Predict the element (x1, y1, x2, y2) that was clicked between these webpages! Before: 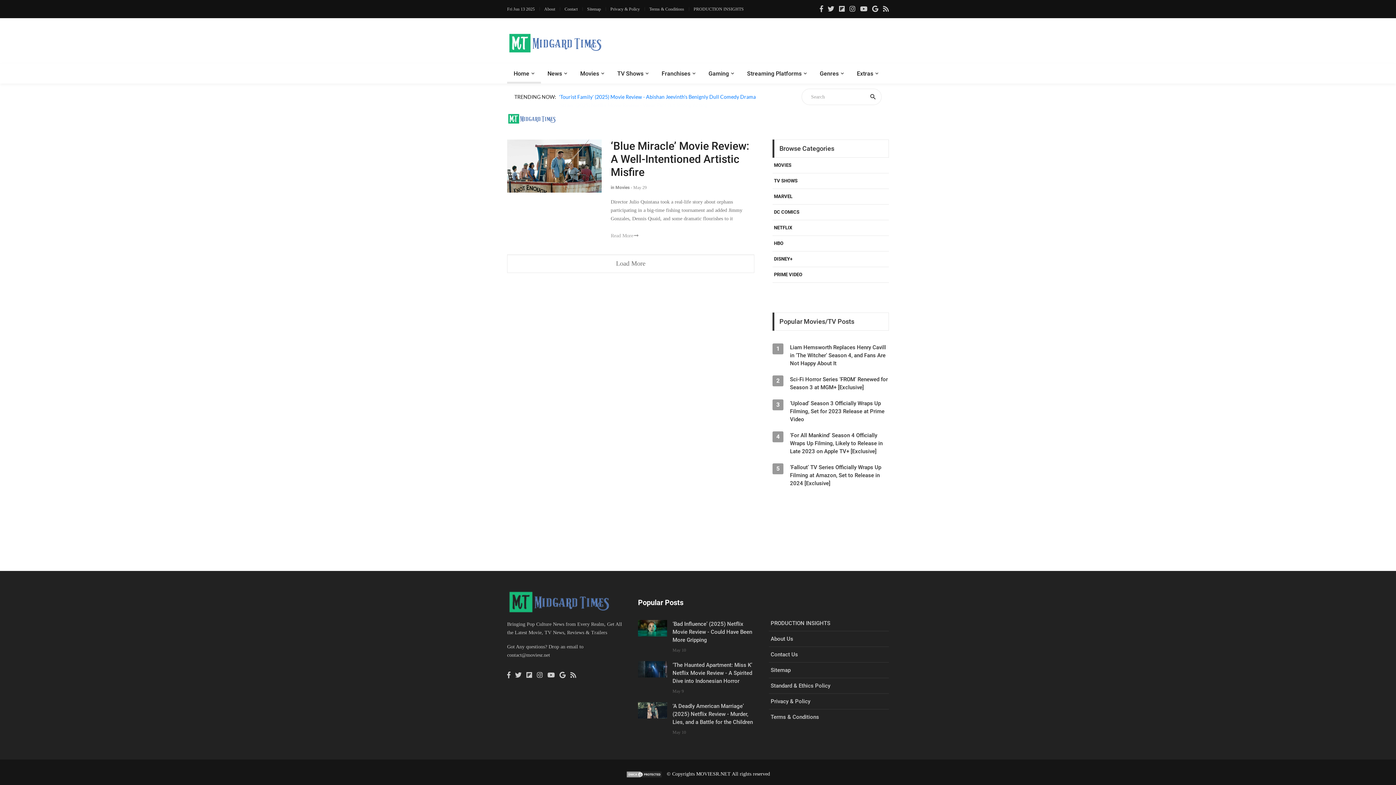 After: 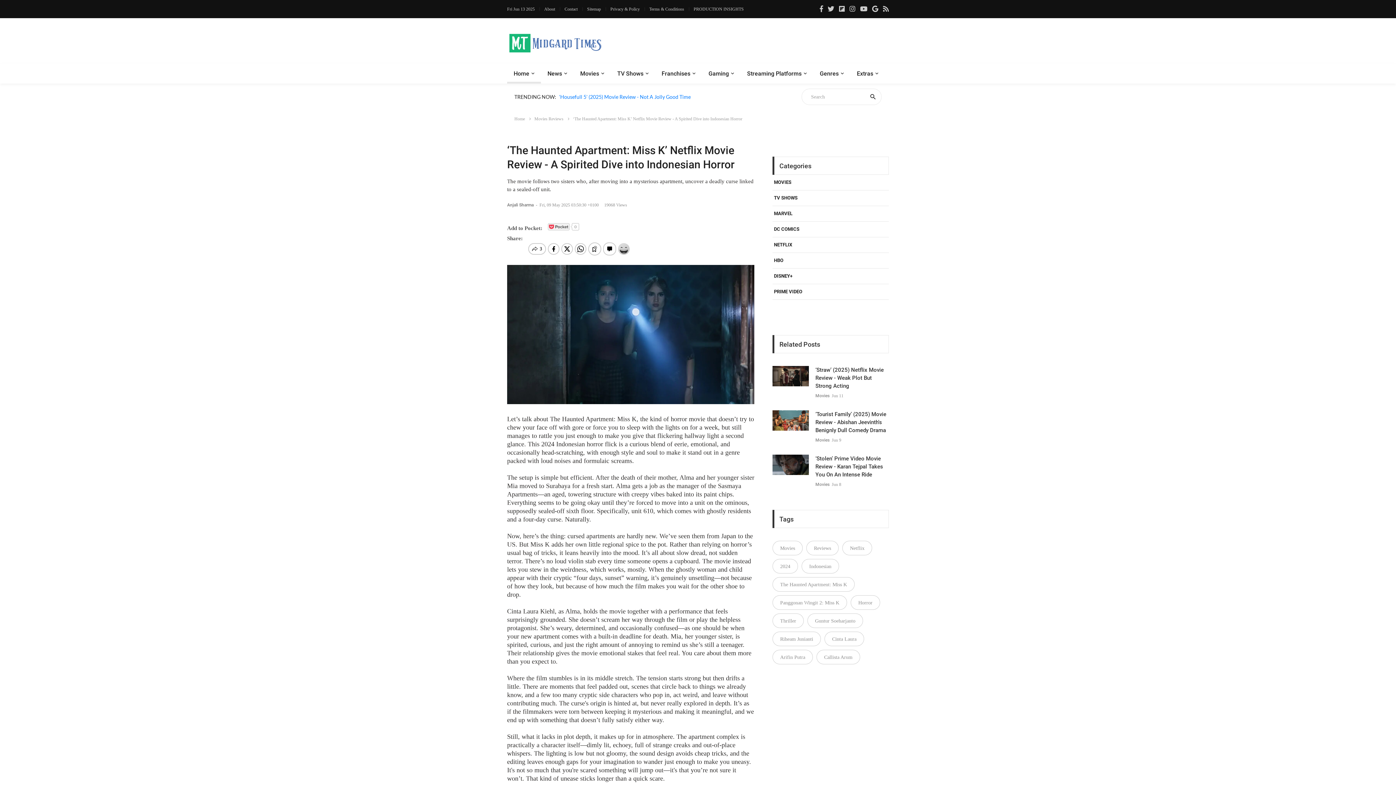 Action: label: ‘The Haunted Apartment: Miss K’ Netflix Movie Review - A Spirited Dive into Indonesian Horror bbox: (672, 662, 752, 684)